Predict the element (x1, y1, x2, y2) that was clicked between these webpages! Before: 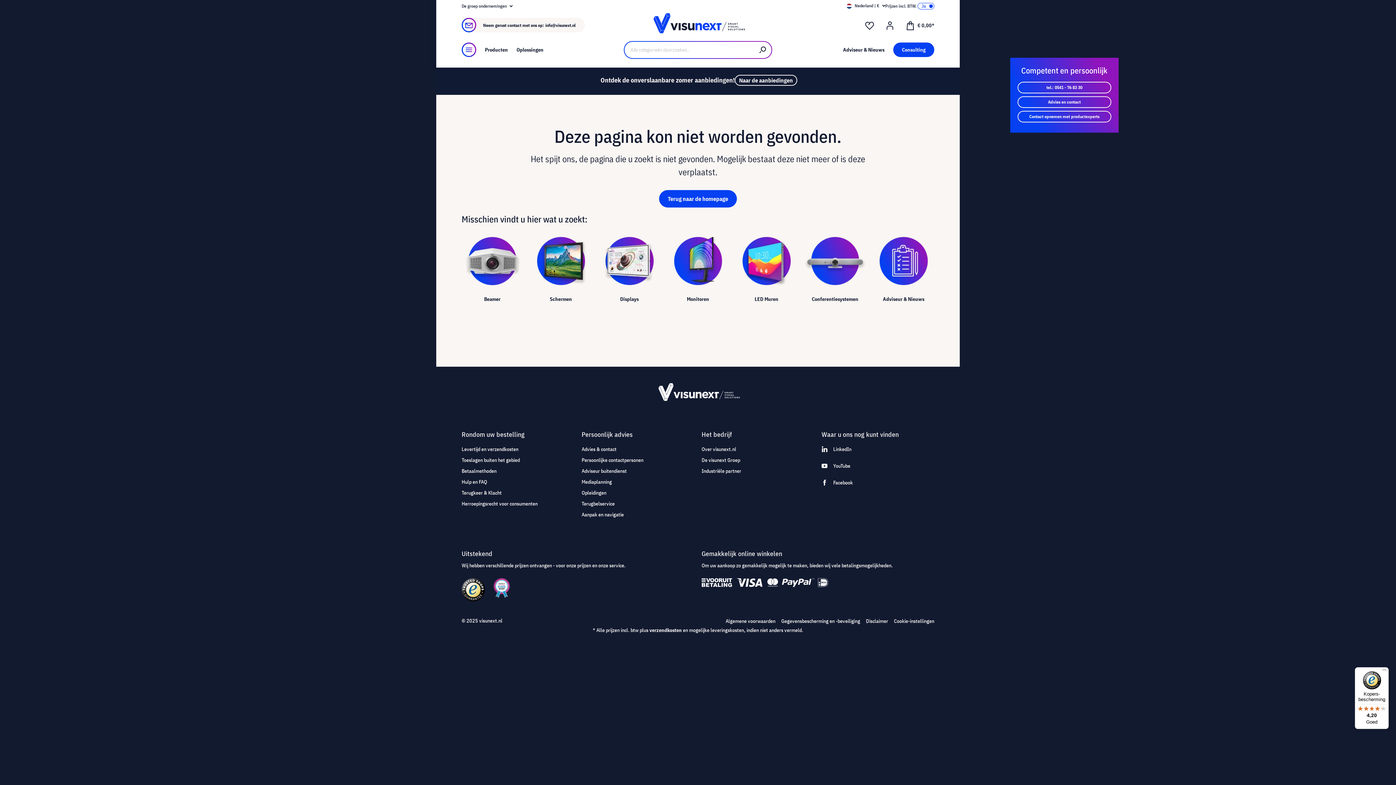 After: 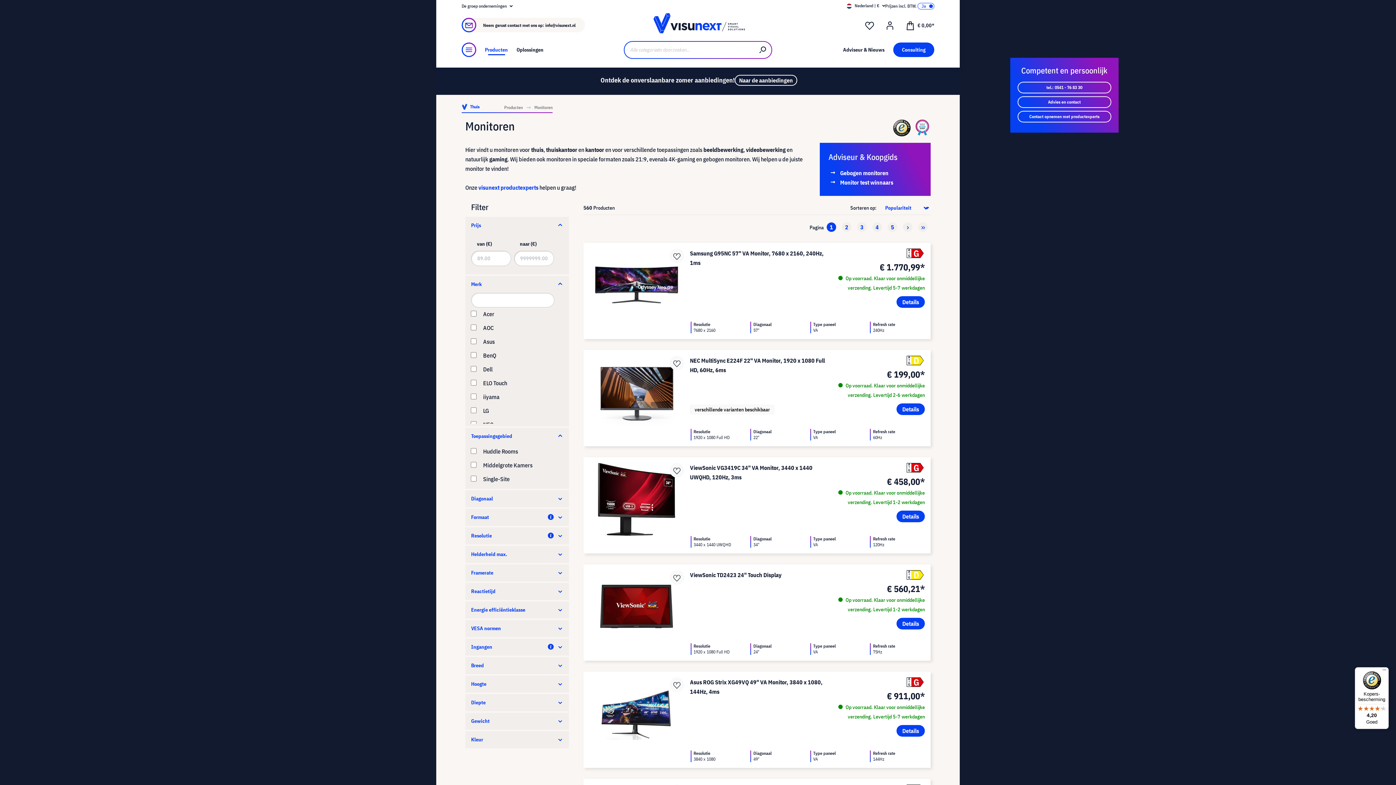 Action: bbox: (667, 236, 728, 312) label: Monitoren